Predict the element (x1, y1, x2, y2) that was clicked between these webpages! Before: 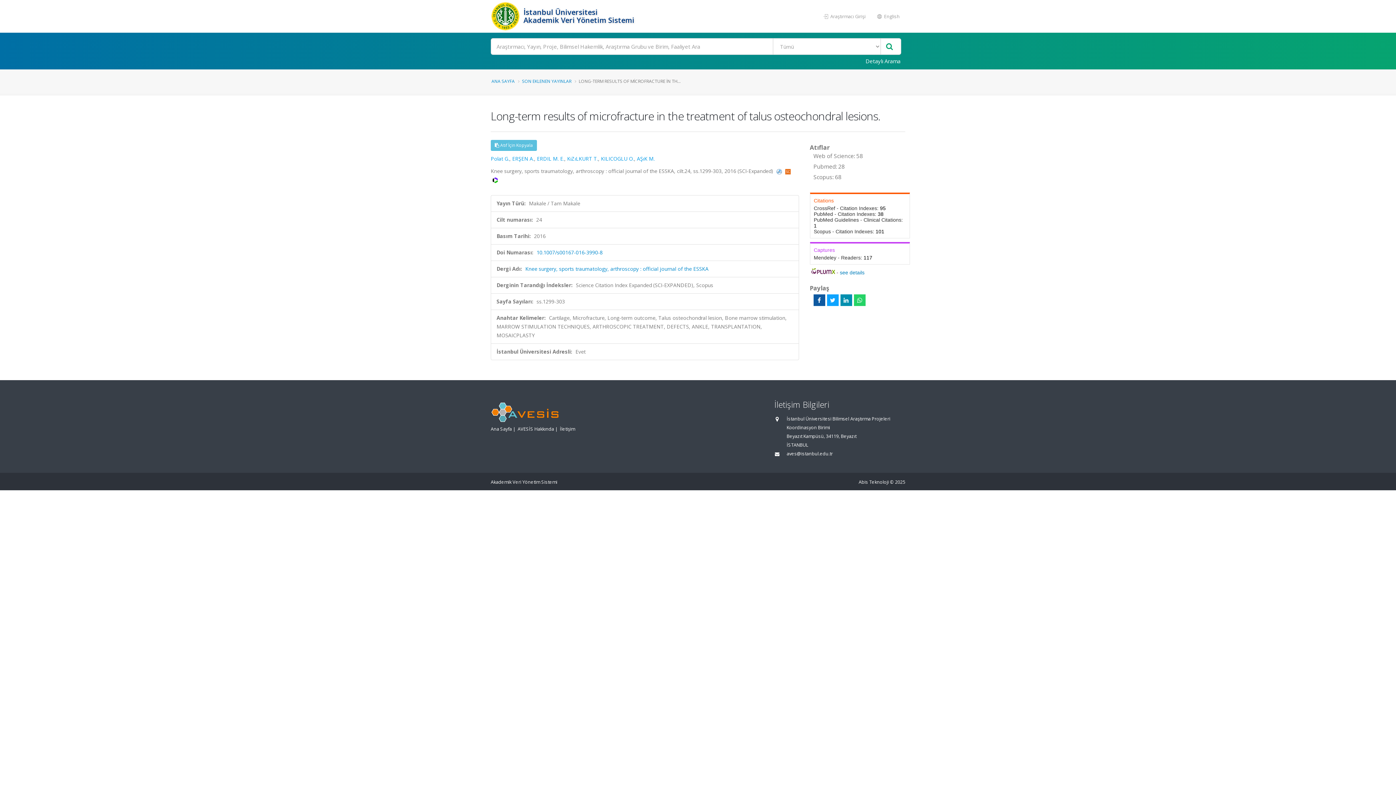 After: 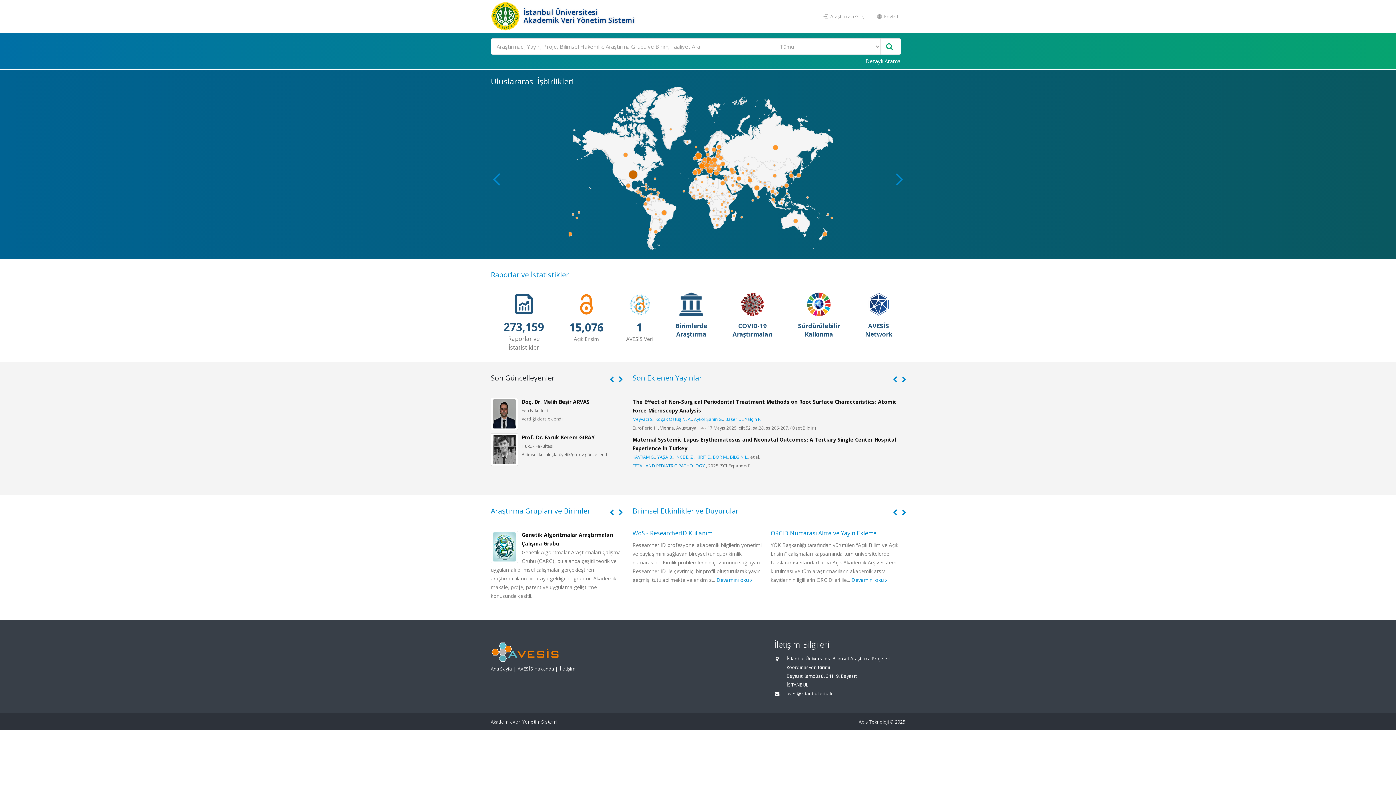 Action: bbox: (490, 0, 521, 32)